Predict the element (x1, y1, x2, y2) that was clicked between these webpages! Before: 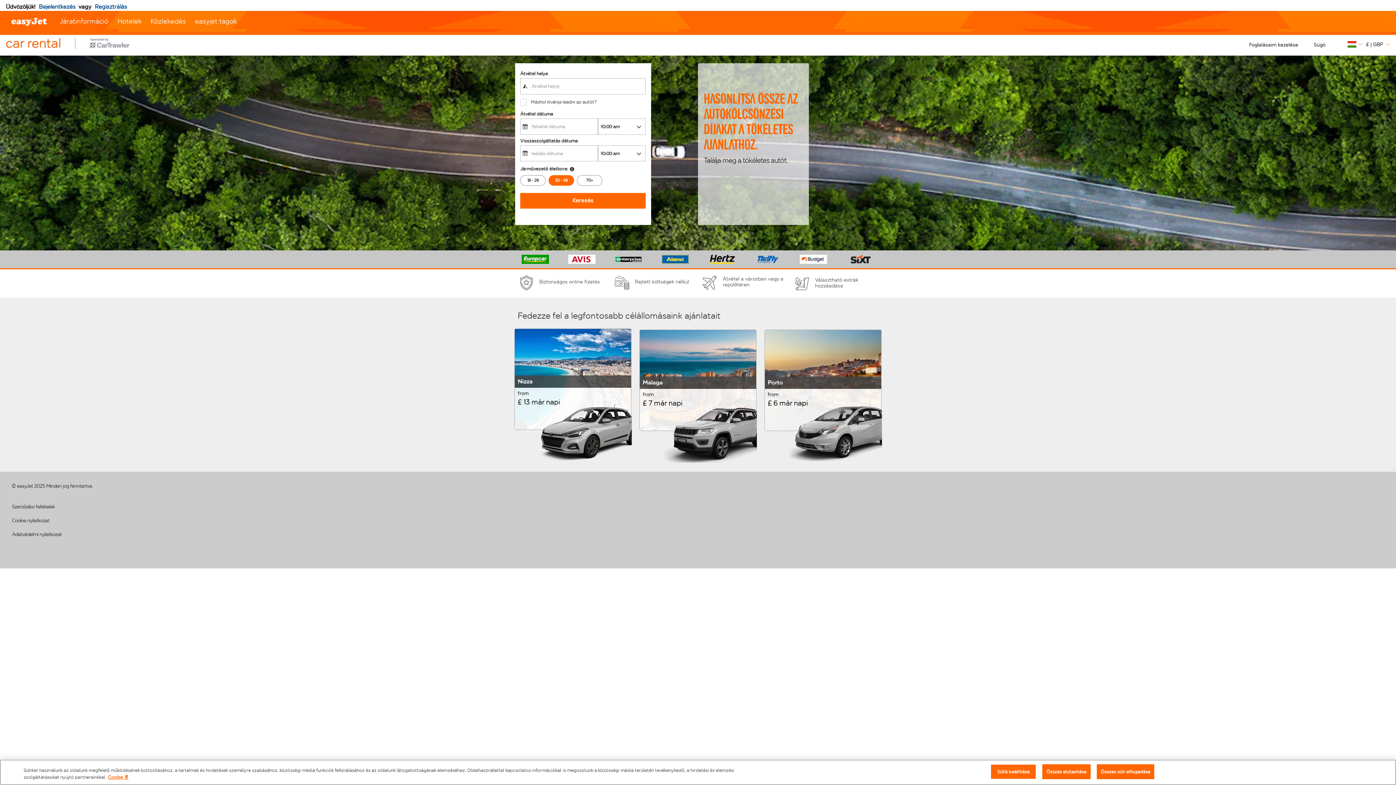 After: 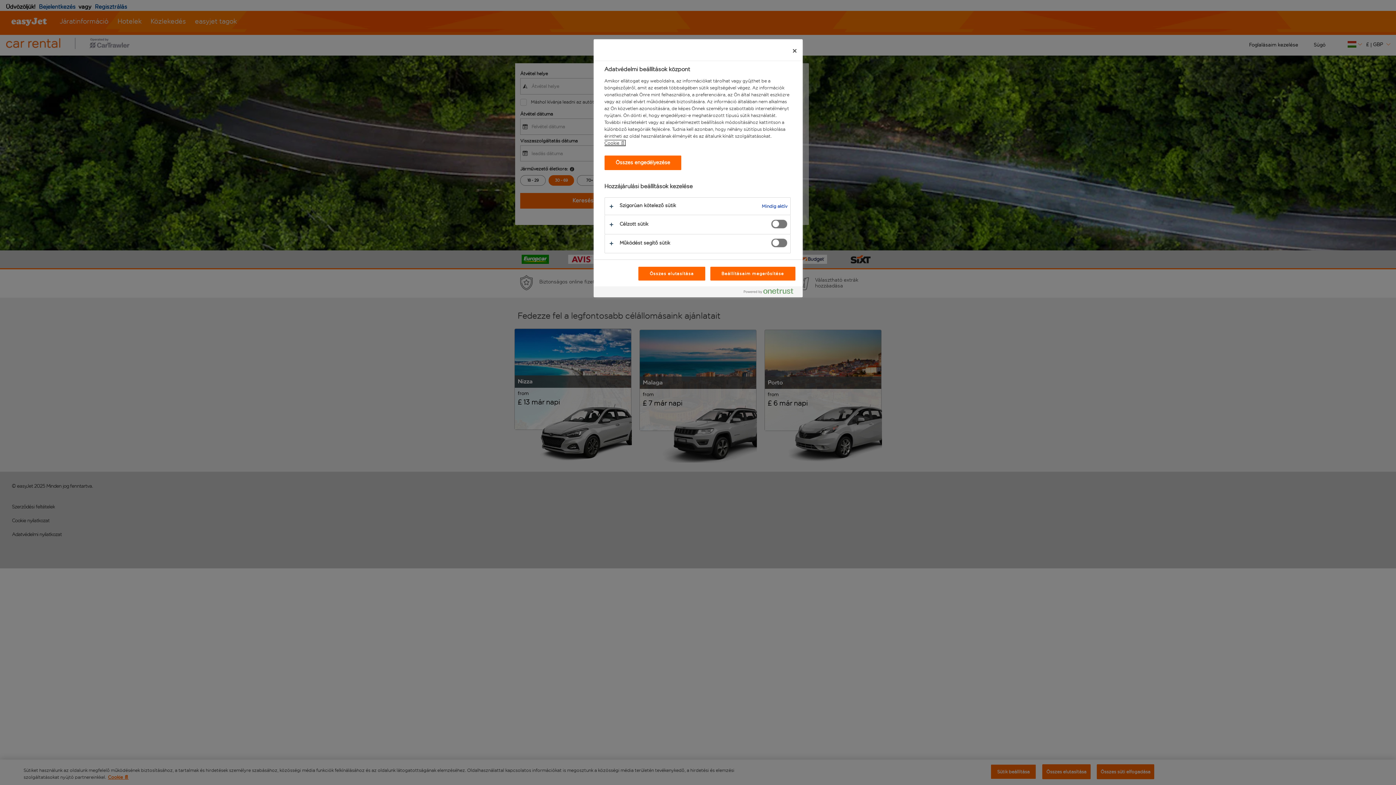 Action: label: Sütik beállítása bbox: (990, 764, 1036, 779)